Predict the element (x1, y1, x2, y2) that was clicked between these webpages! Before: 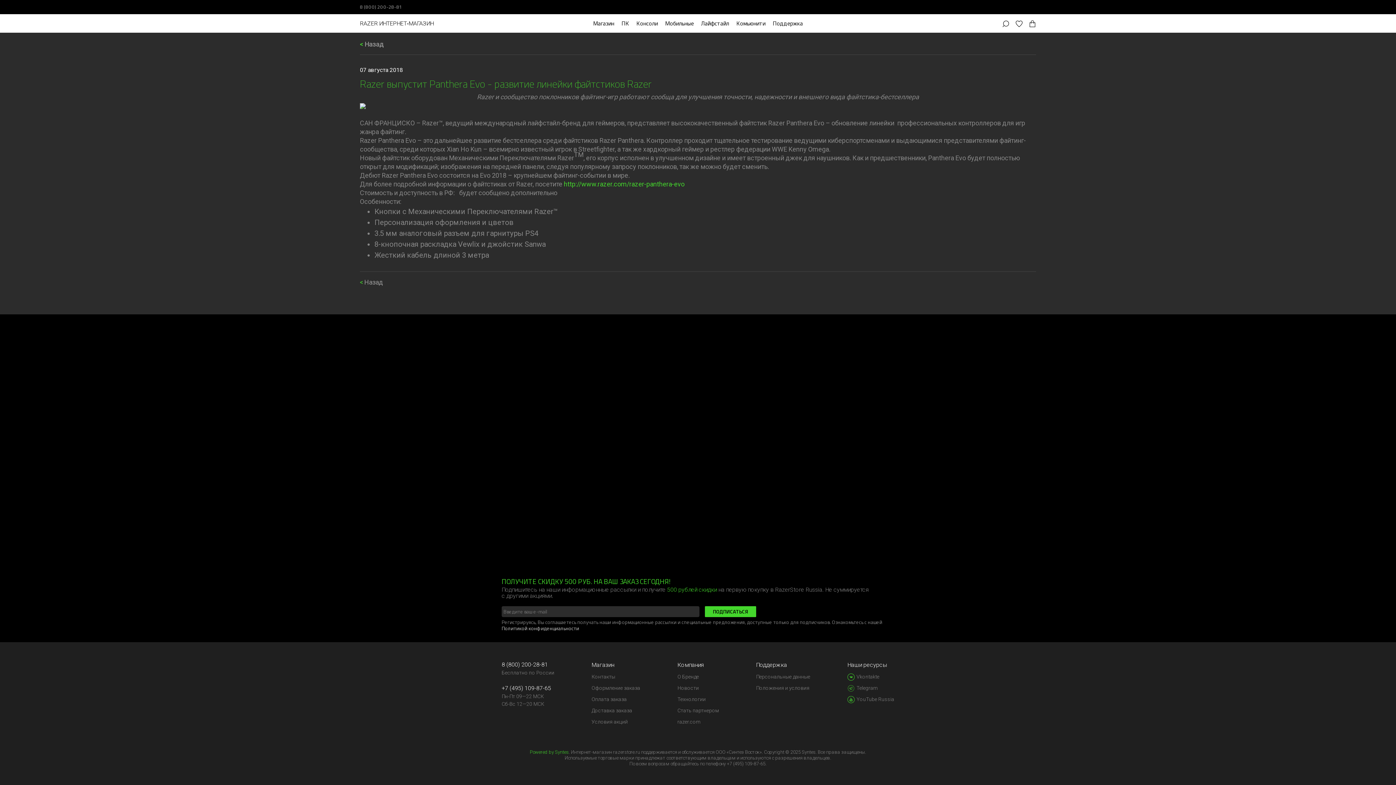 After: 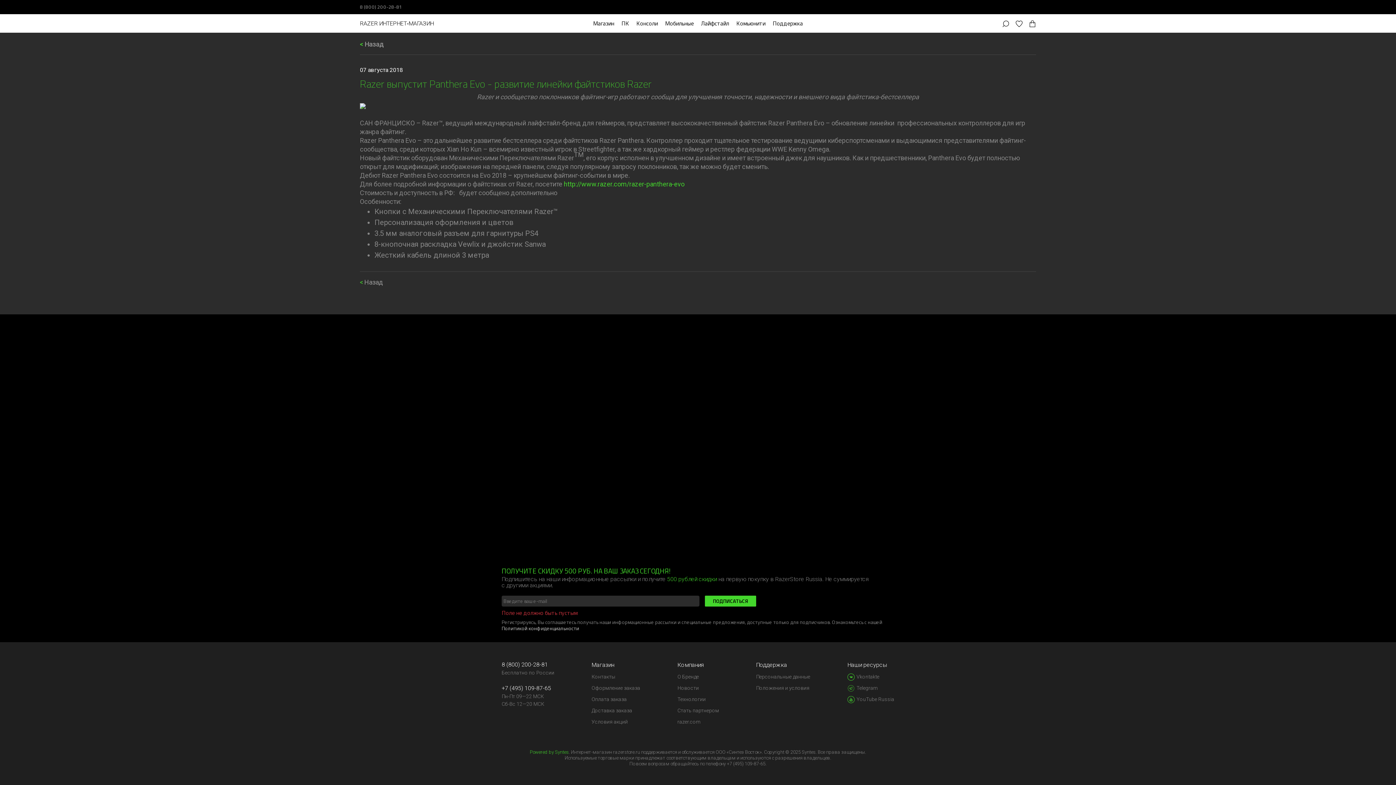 Action: bbox: (705, 606, 756, 617) label: ПОДПИСАТЬСЯ